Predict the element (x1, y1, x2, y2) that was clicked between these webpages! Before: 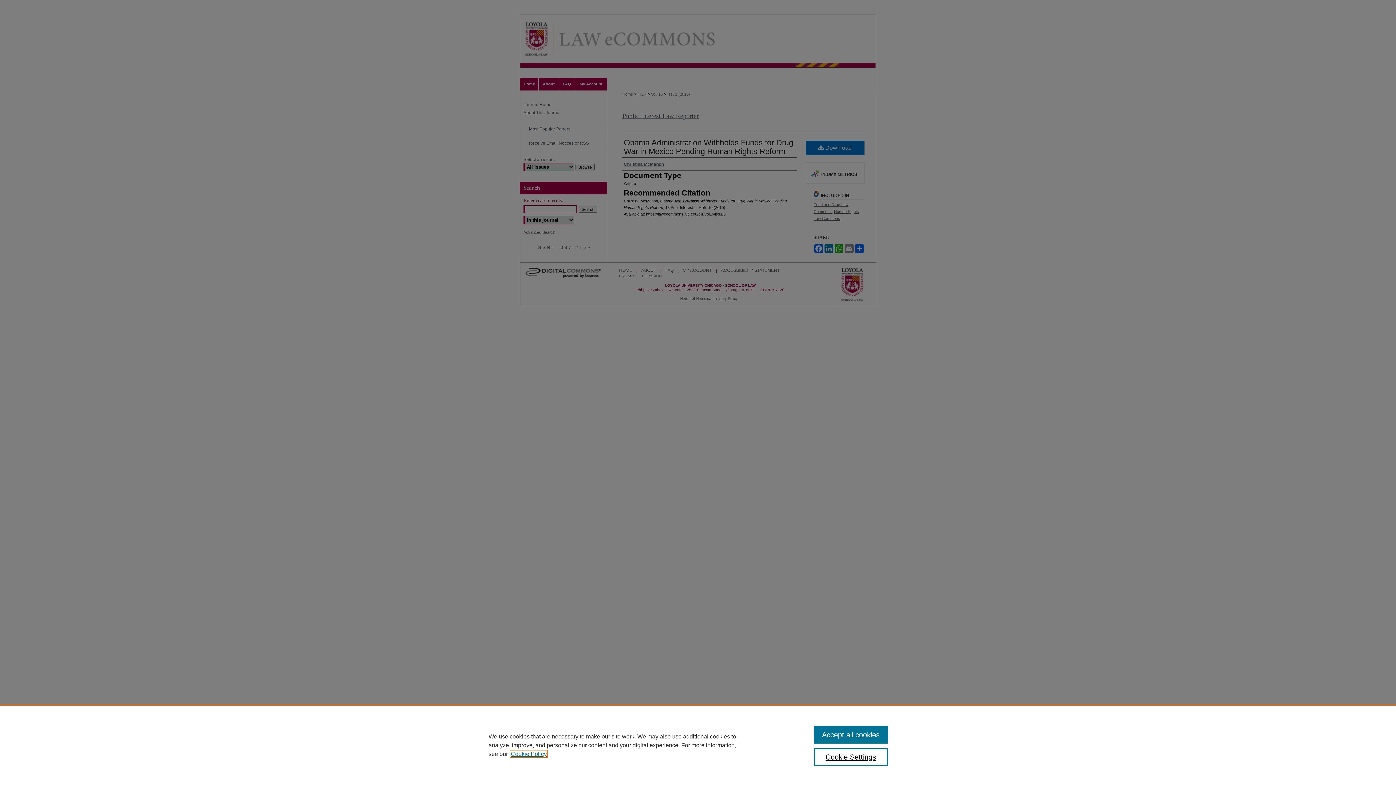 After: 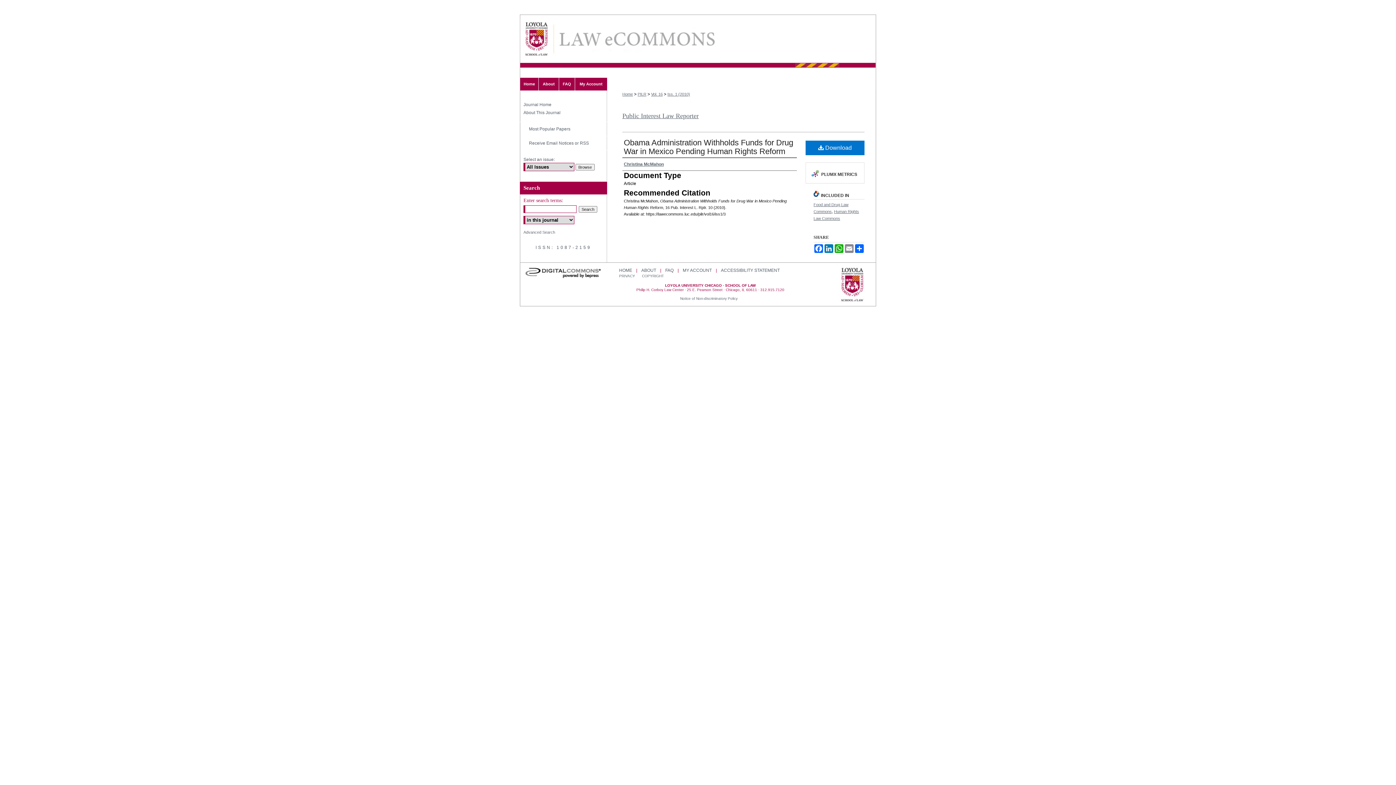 Action: bbox: (814, 726, 887, 744) label: Accept all cookies